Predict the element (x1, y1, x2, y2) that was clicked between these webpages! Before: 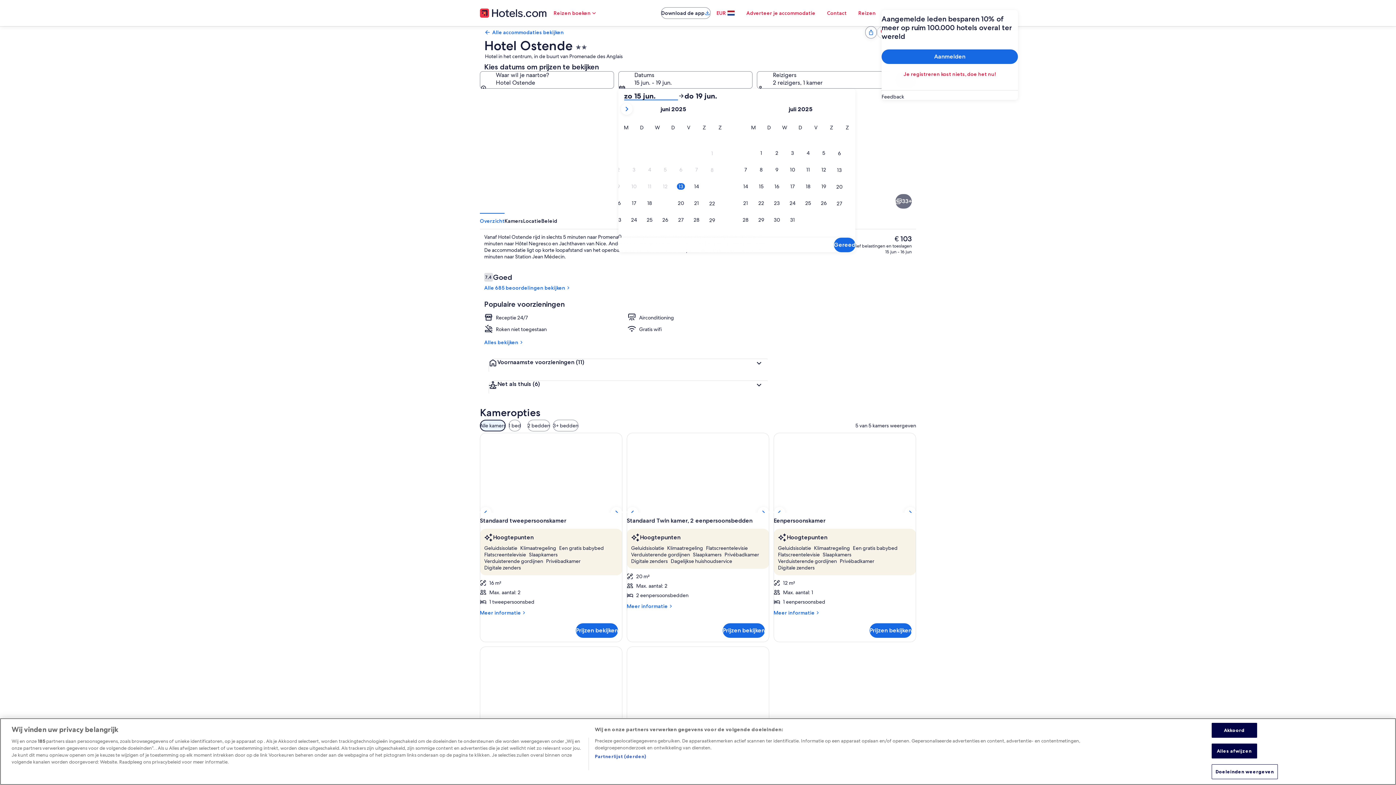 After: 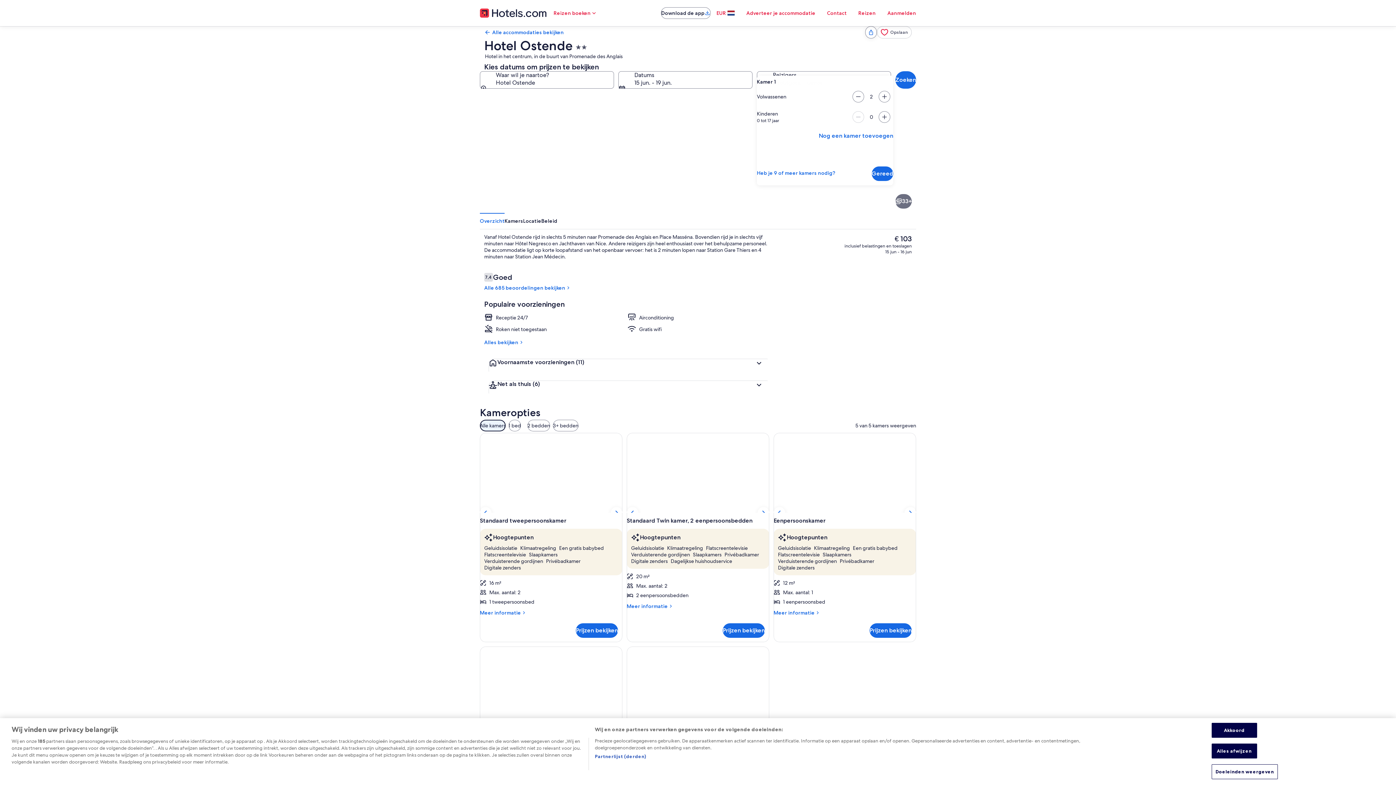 Action: bbox: (757, 71, 891, 88) label: Reizigers, 2 reizigers, 1 kamer